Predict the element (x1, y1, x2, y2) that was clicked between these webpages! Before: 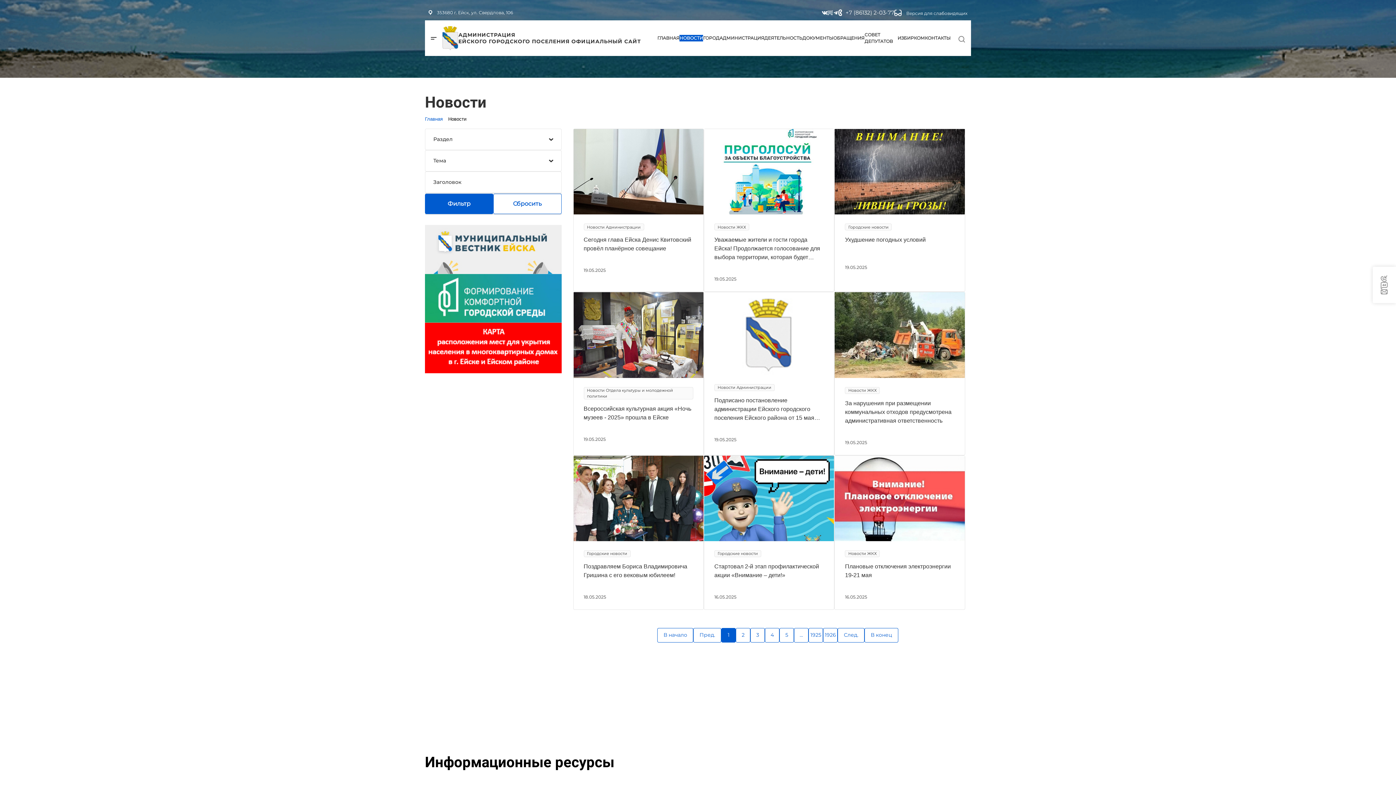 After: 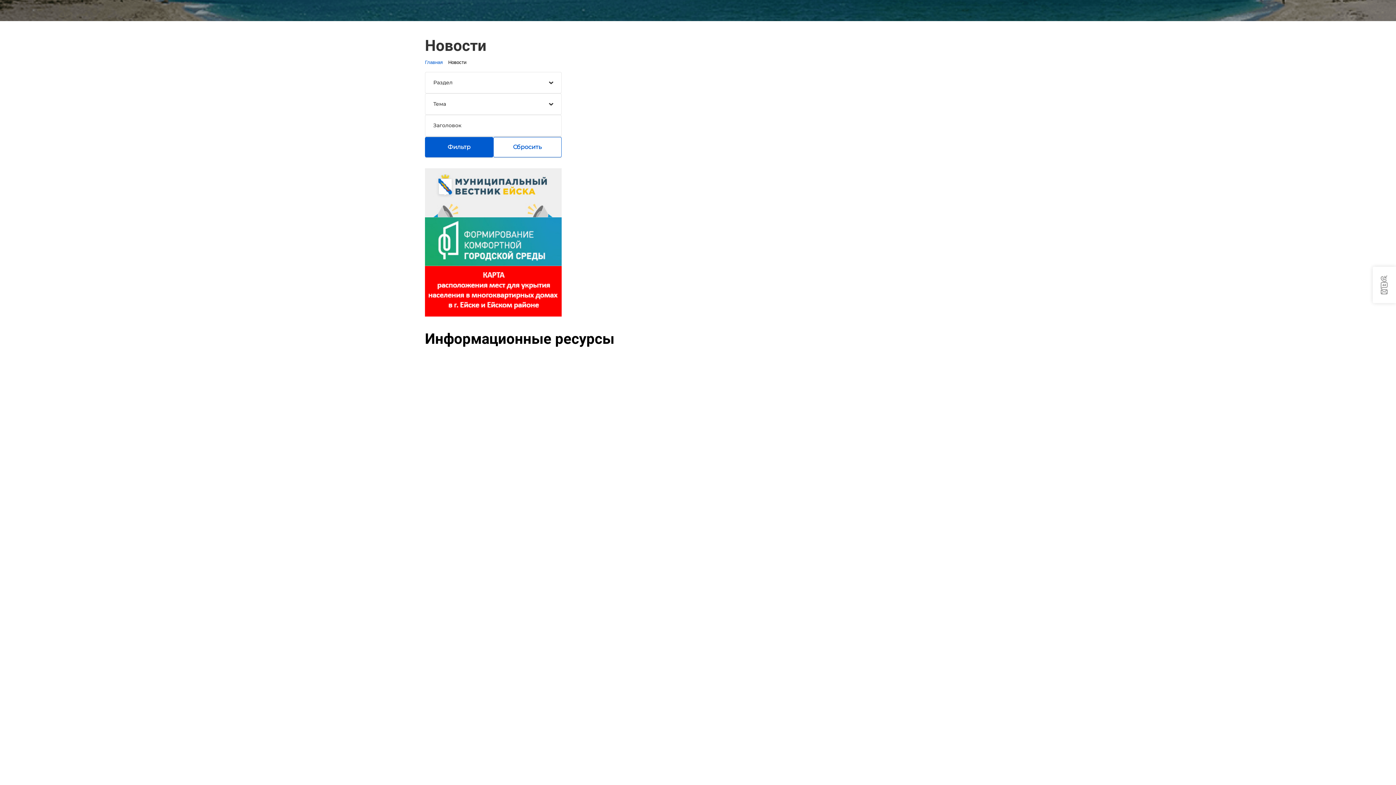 Action: label: Городские новости
Стартовал 2-й этап профилактической акции «Внимание – дети!»
16.05.2025 bbox: (703, 455, 834, 610)